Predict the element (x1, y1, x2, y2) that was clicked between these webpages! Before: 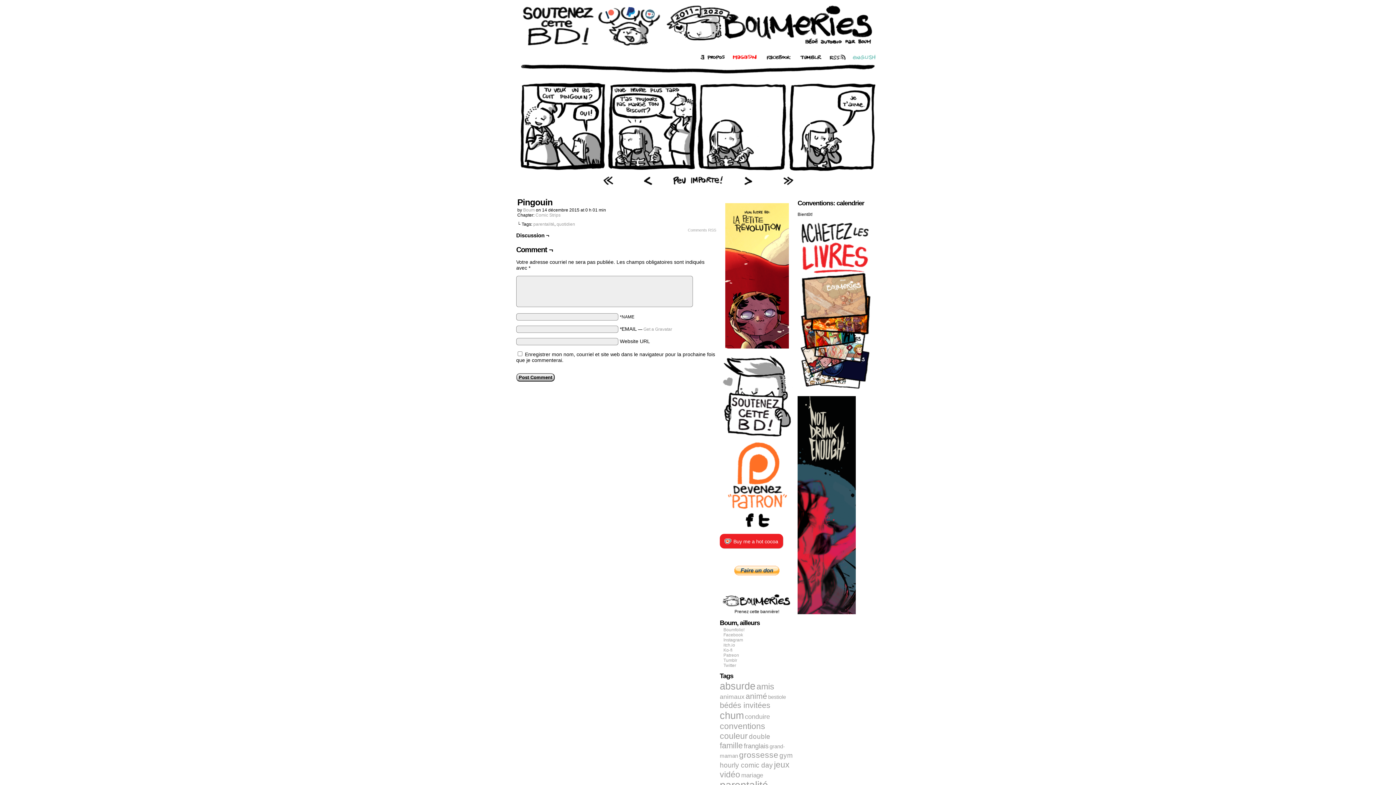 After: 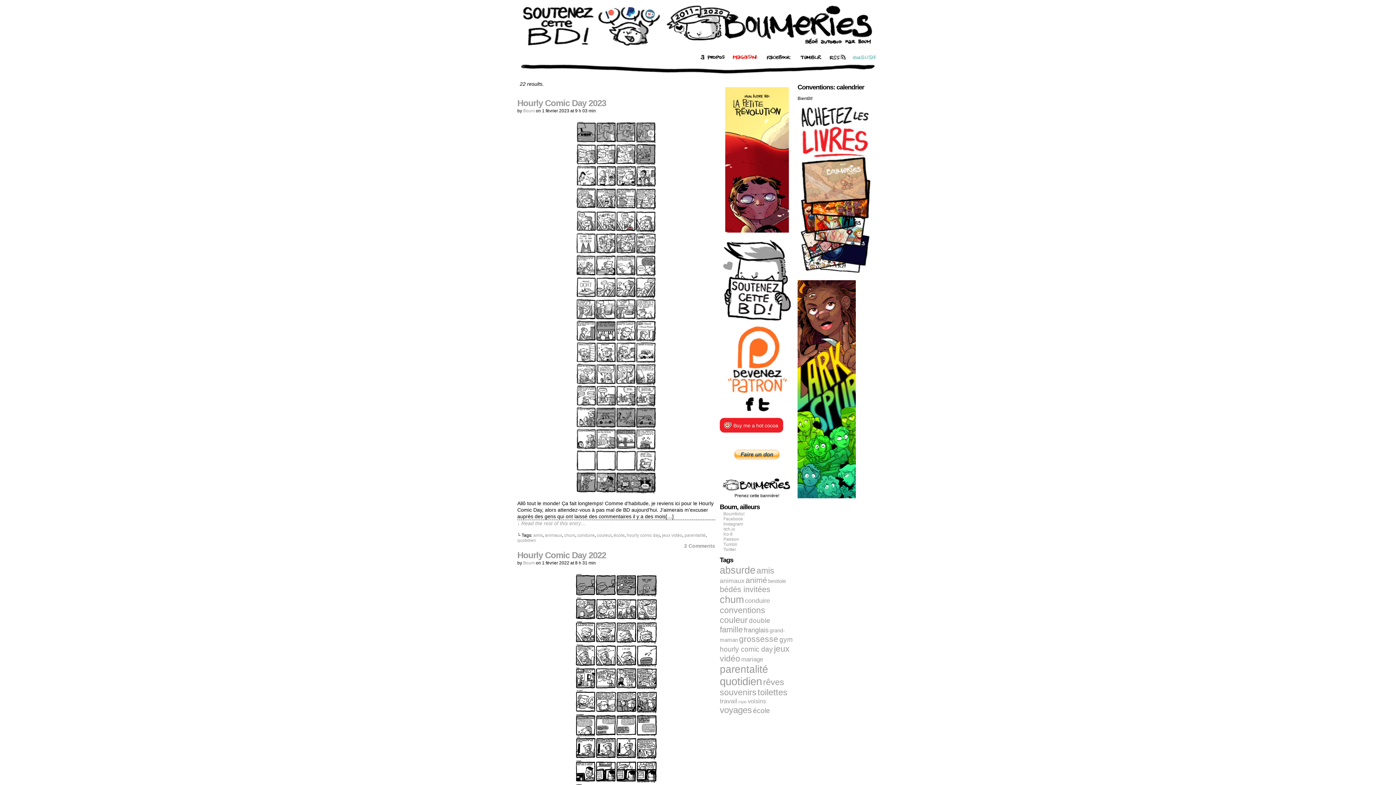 Action: bbox: (745, 713, 770, 720) label: conduire (22 éléments)